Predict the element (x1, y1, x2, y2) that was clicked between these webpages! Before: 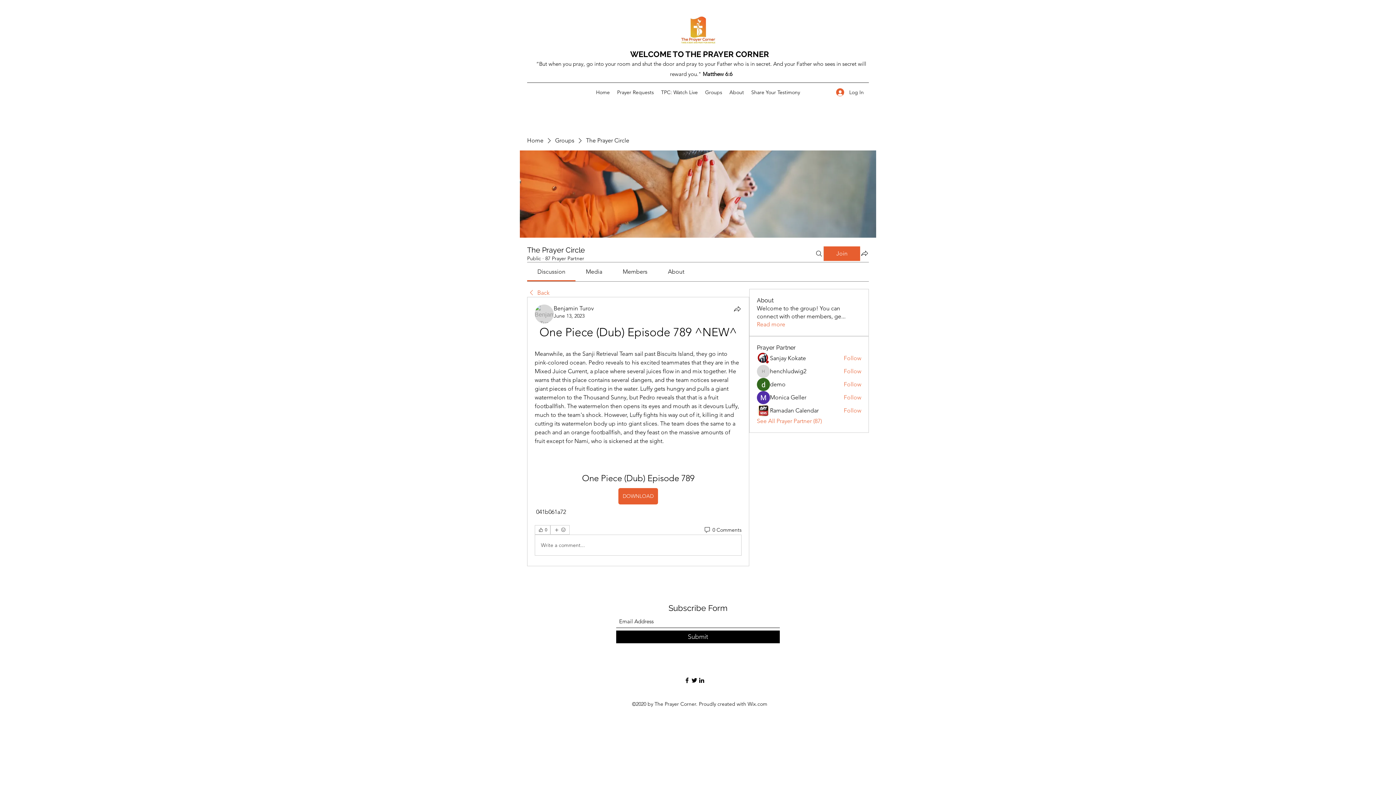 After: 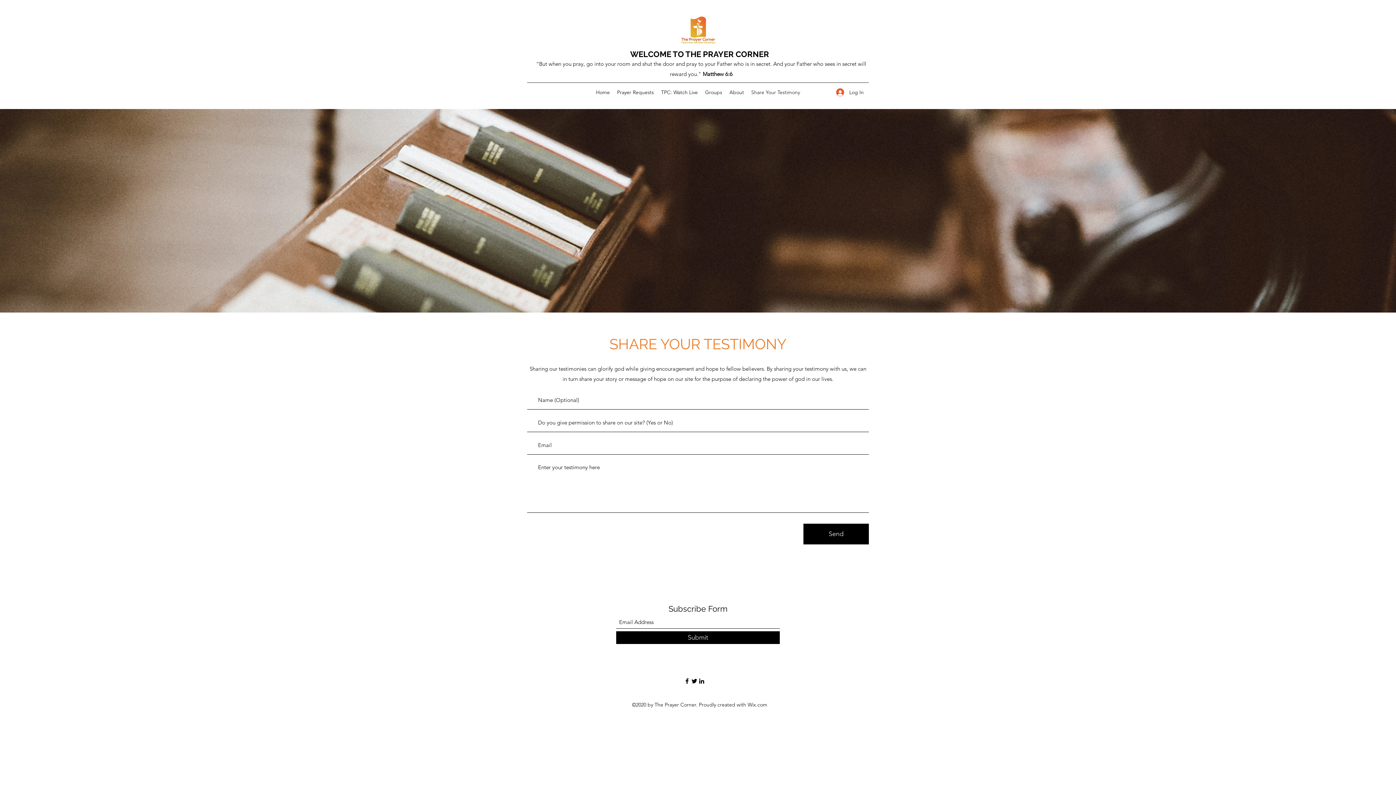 Action: label: Share Your Testimony bbox: (747, 86, 803, 97)